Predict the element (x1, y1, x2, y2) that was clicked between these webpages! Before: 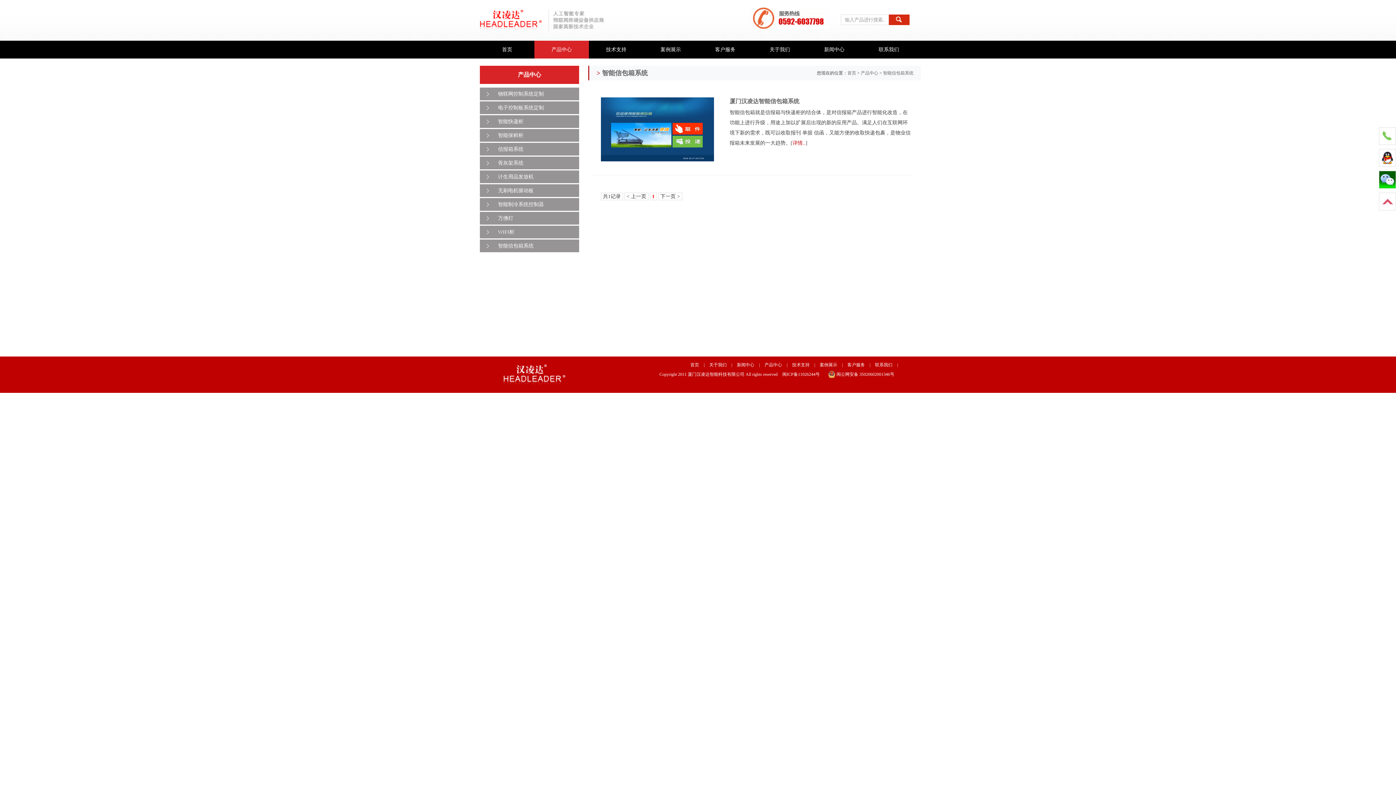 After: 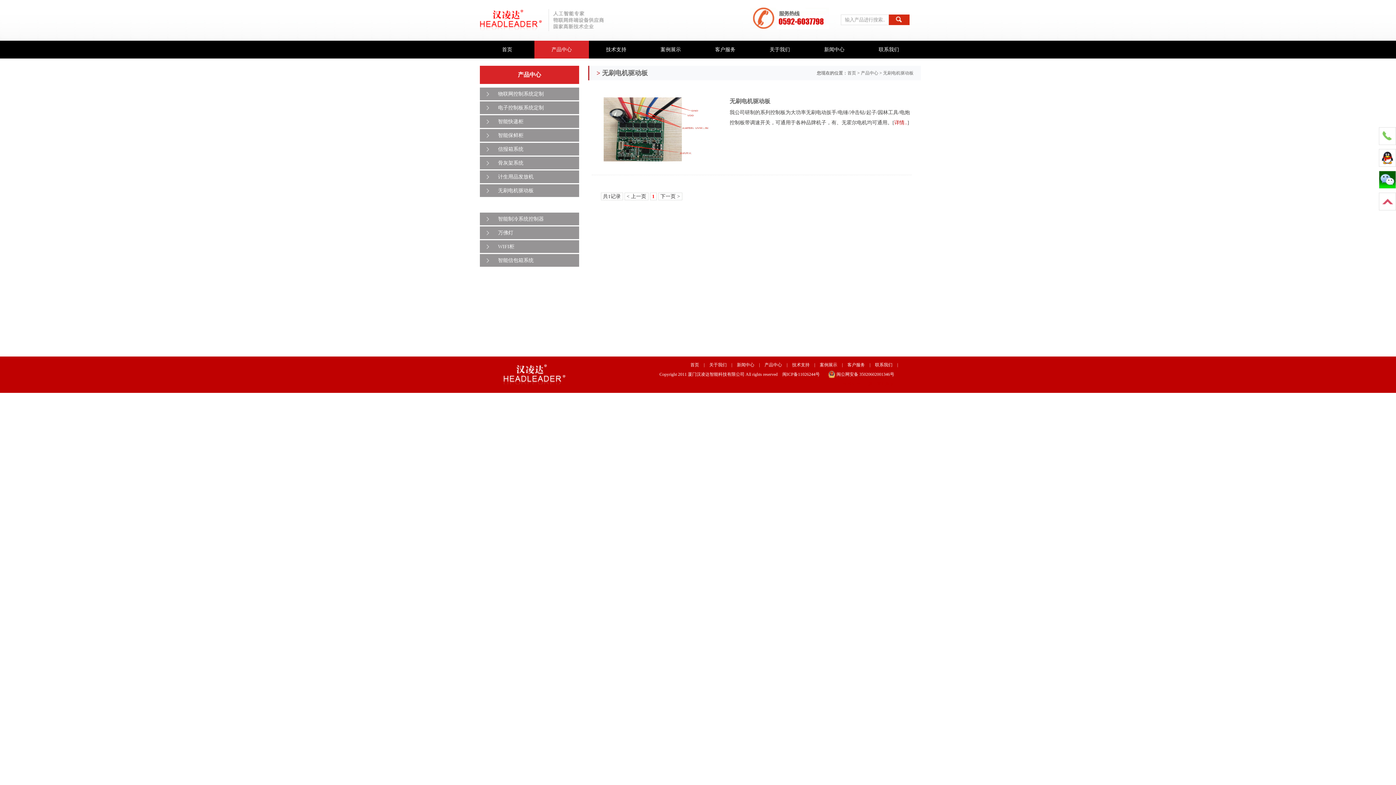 Action: label: 无刷电机驱动板 bbox: (498, 188, 533, 193)